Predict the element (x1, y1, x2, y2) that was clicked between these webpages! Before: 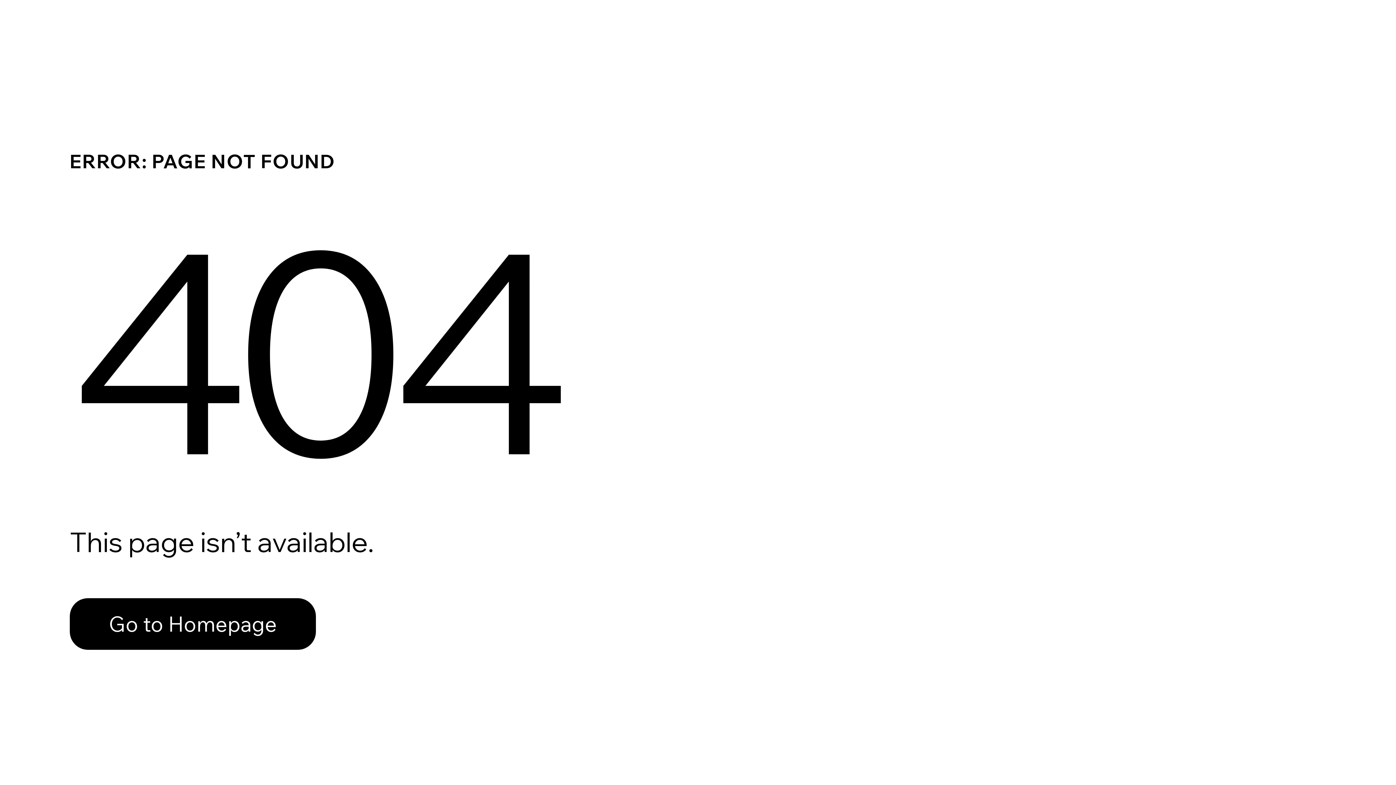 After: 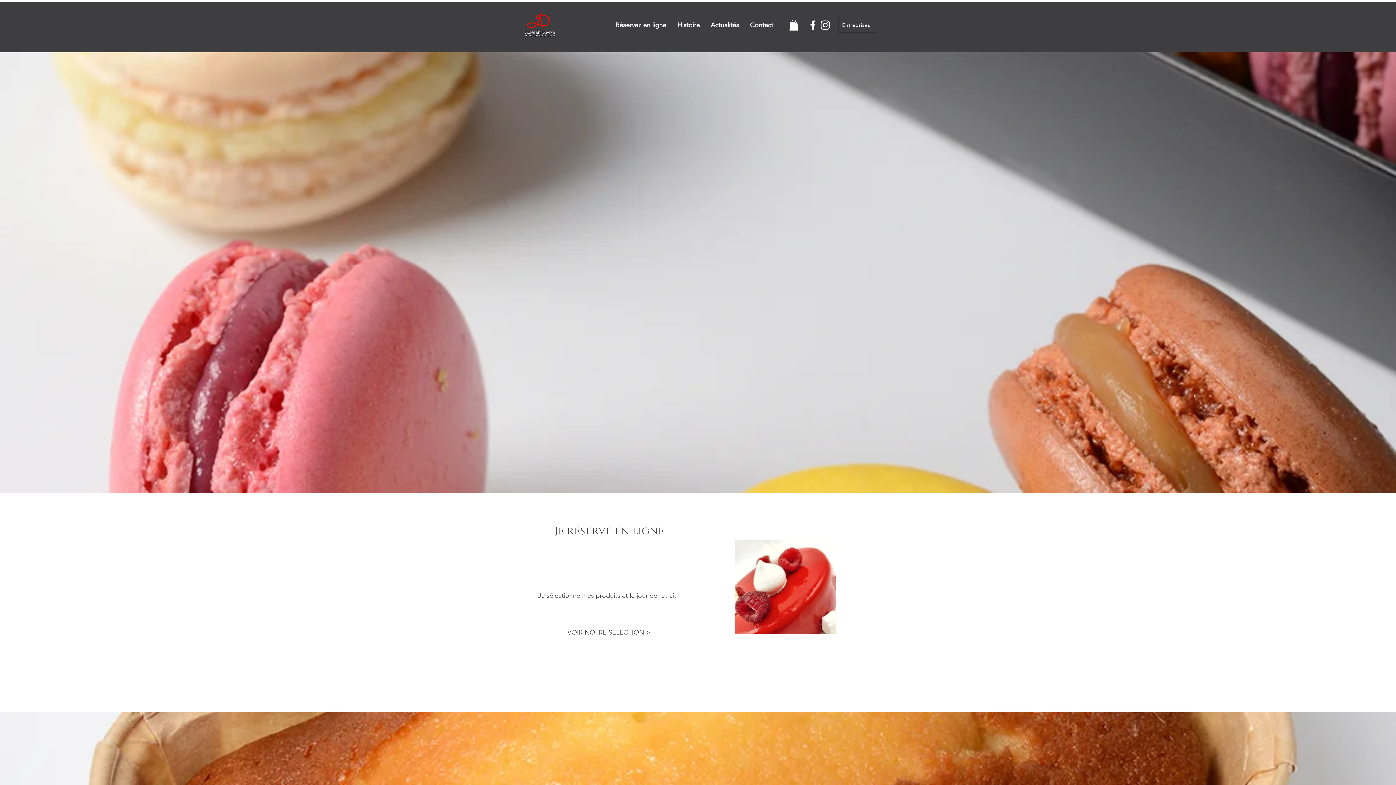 Action: label: Go to Homepage bbox: (69, 582, 768, 659)